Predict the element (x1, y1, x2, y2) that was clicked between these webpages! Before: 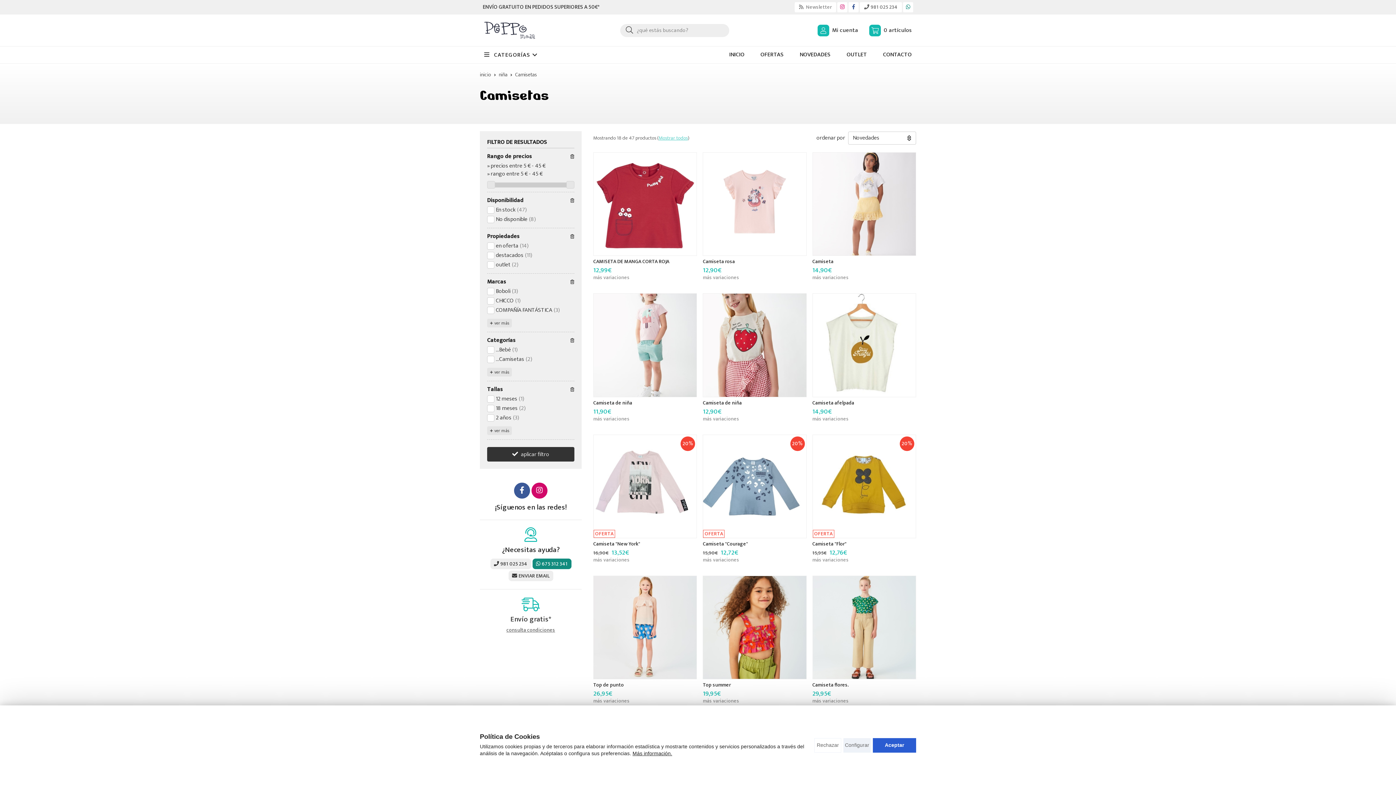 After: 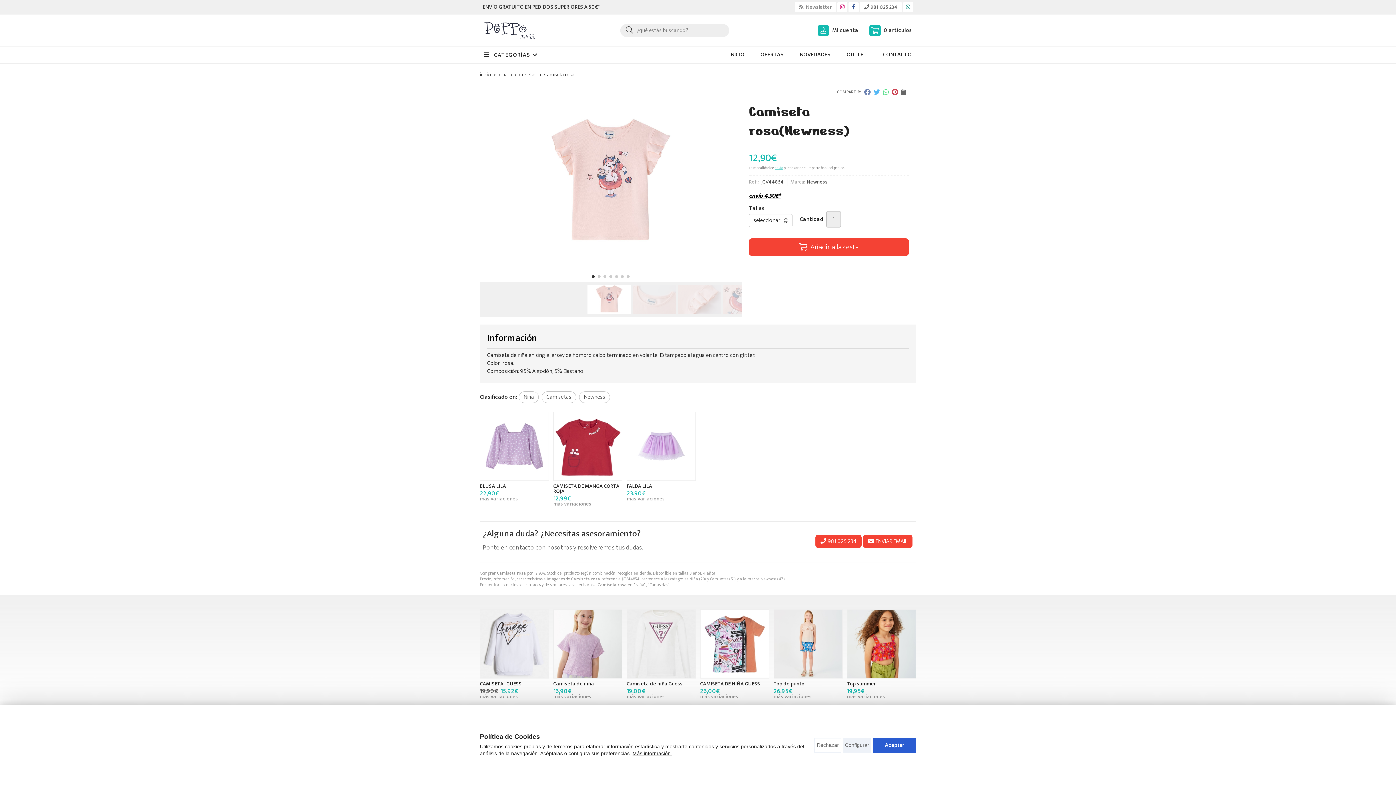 Action: bbox: (703, 152, 806, 255)